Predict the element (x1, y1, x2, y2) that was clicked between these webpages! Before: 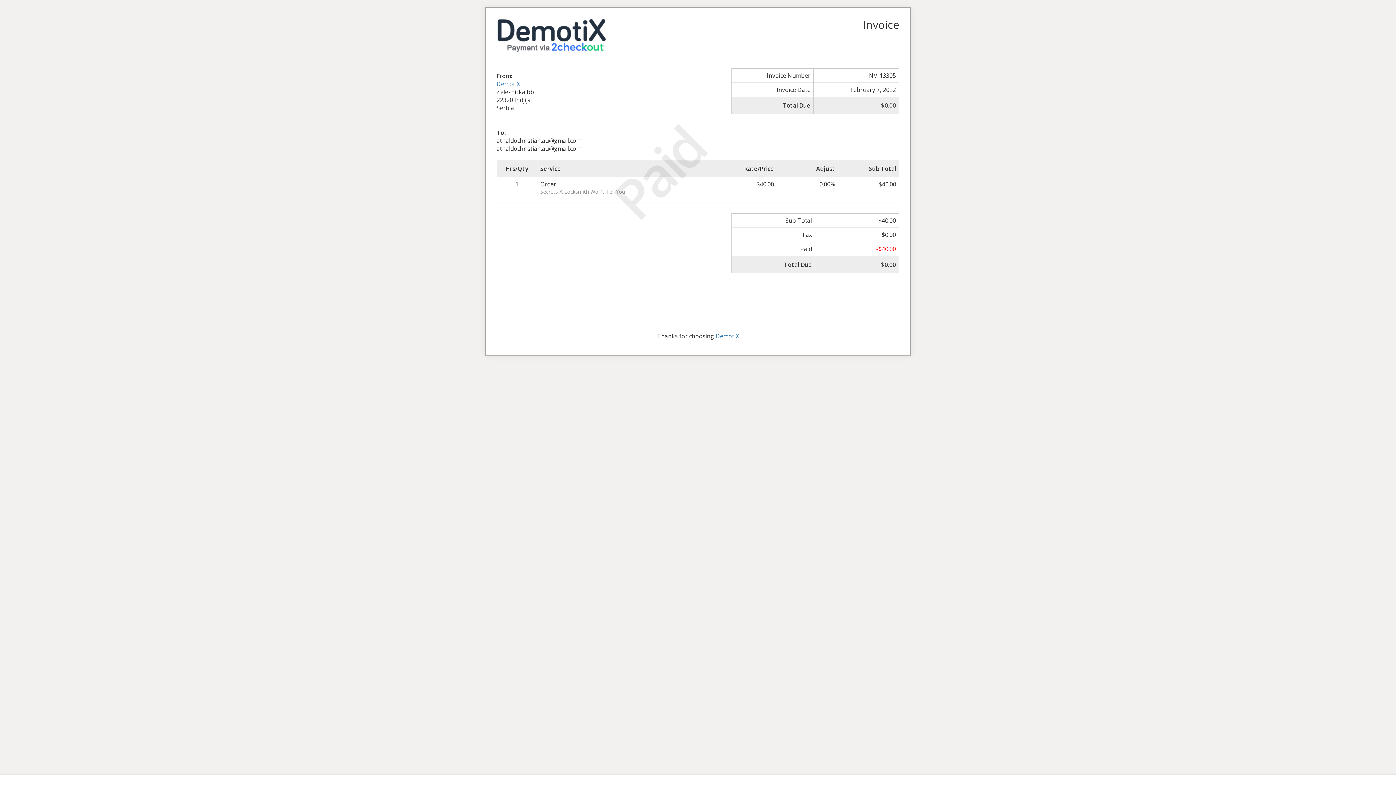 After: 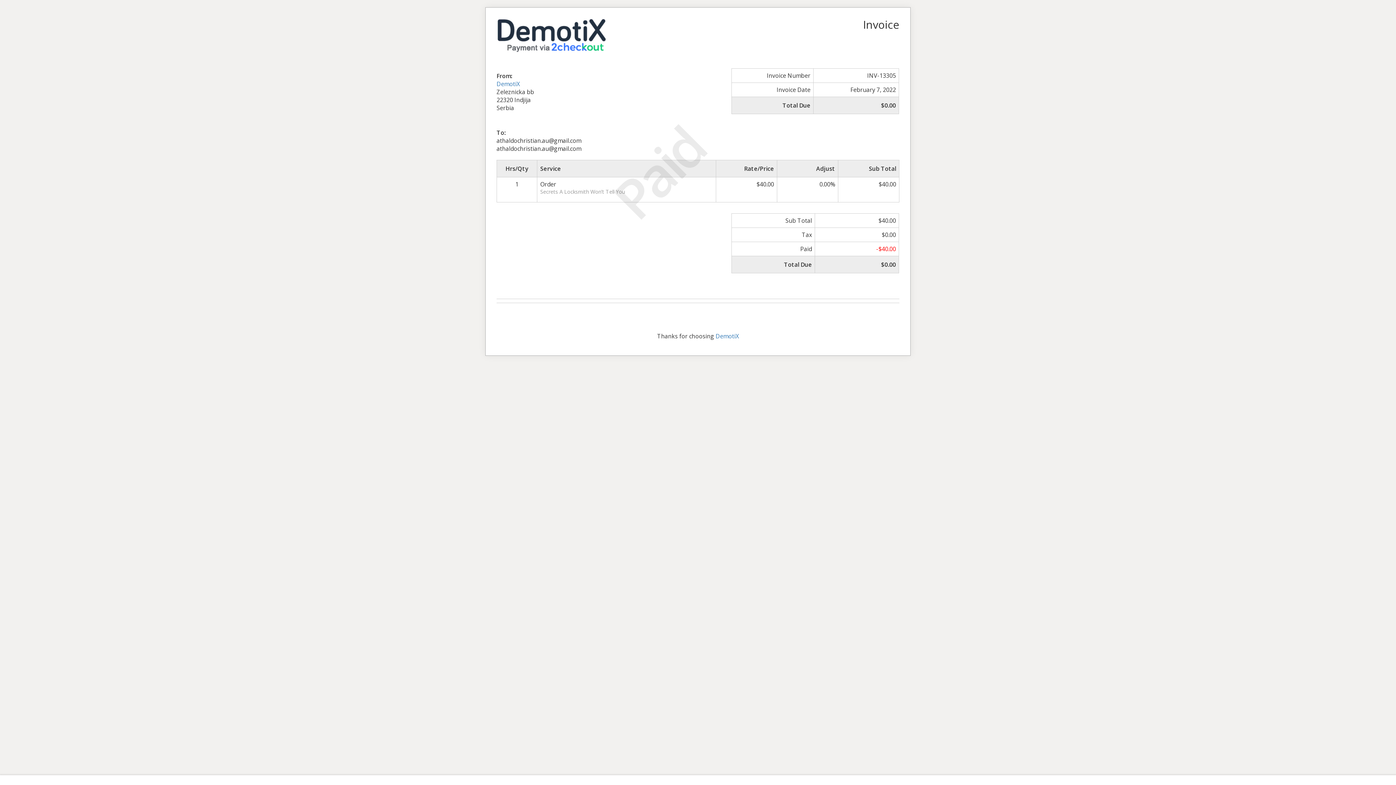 Action: bbox: (496, 29, 605, 37)